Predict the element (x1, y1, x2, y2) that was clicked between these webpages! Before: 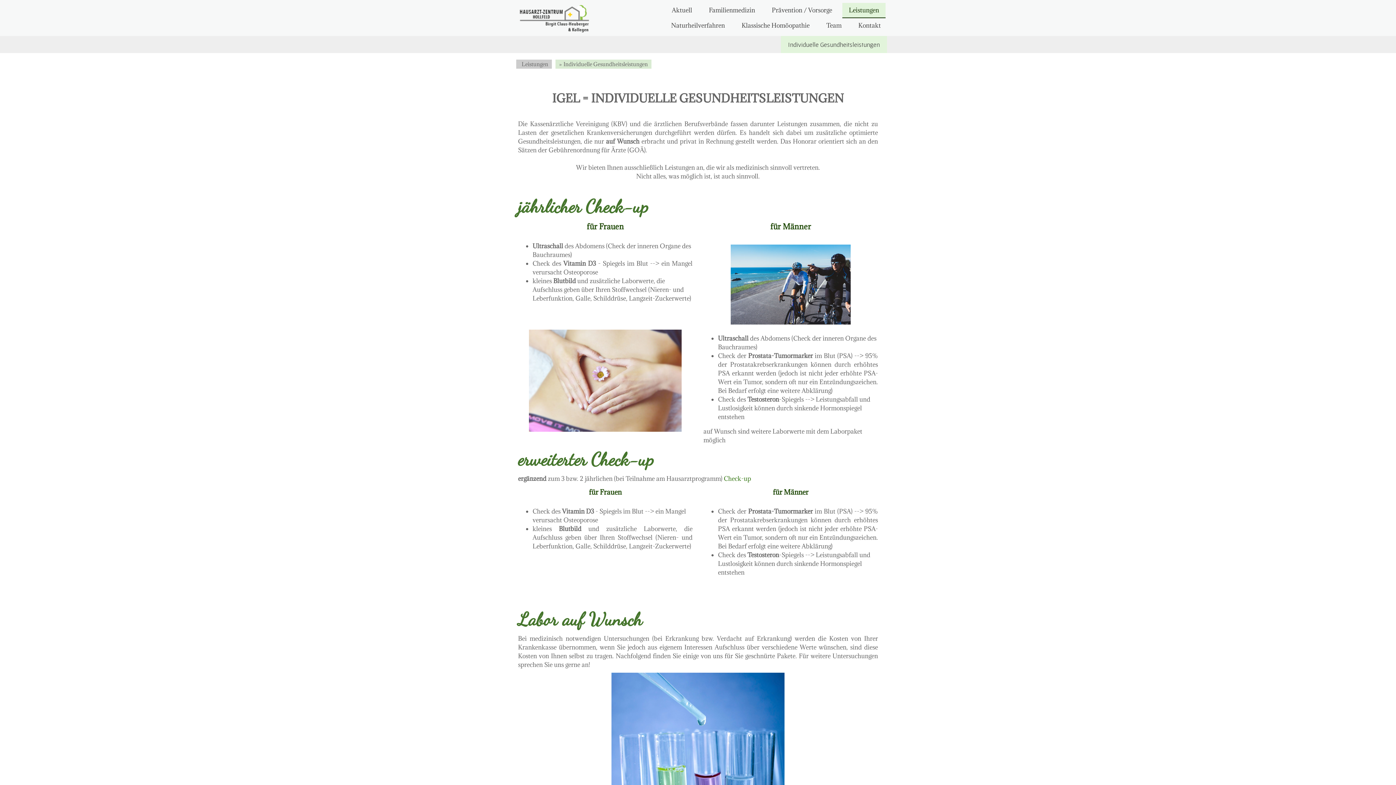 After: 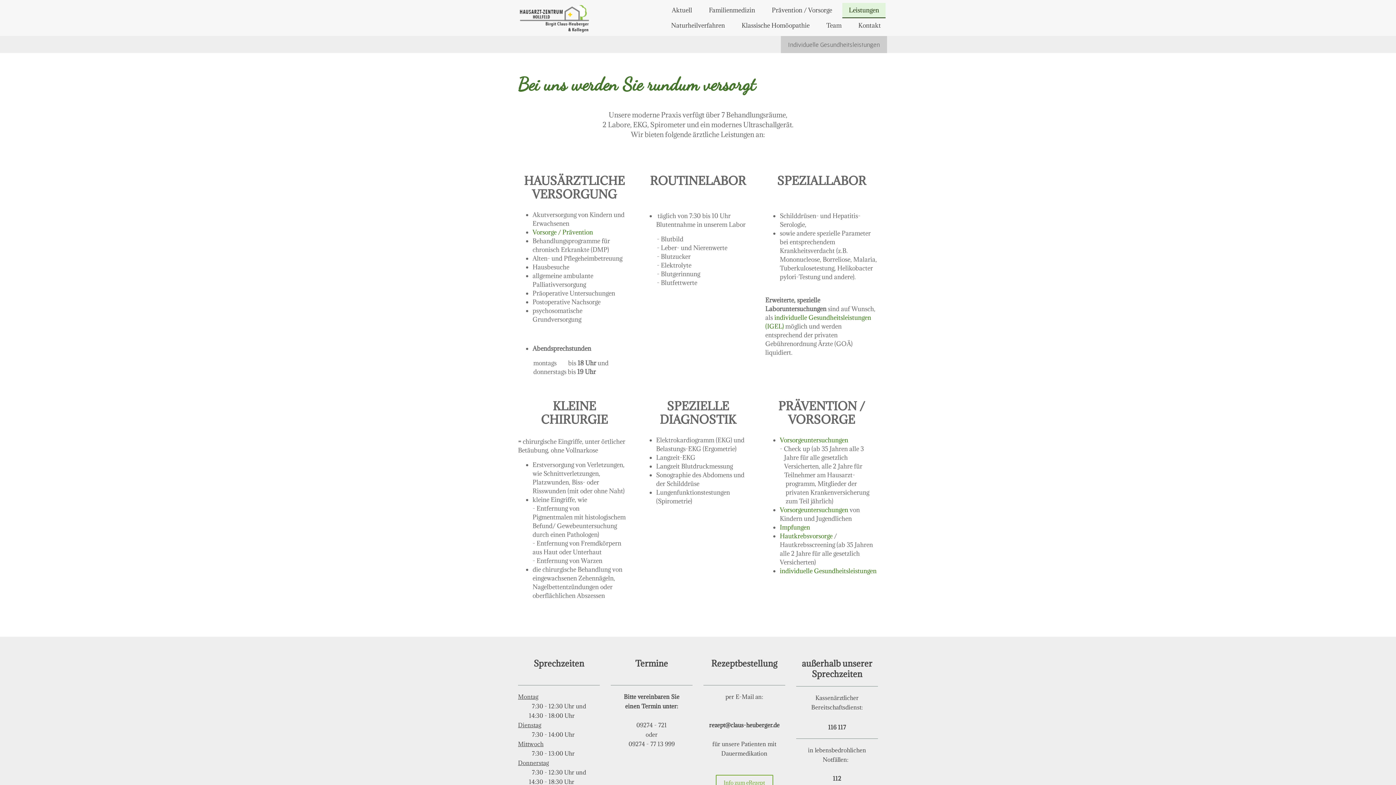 Action: bbox: (842, 2, 885, 18) label: Leistungen